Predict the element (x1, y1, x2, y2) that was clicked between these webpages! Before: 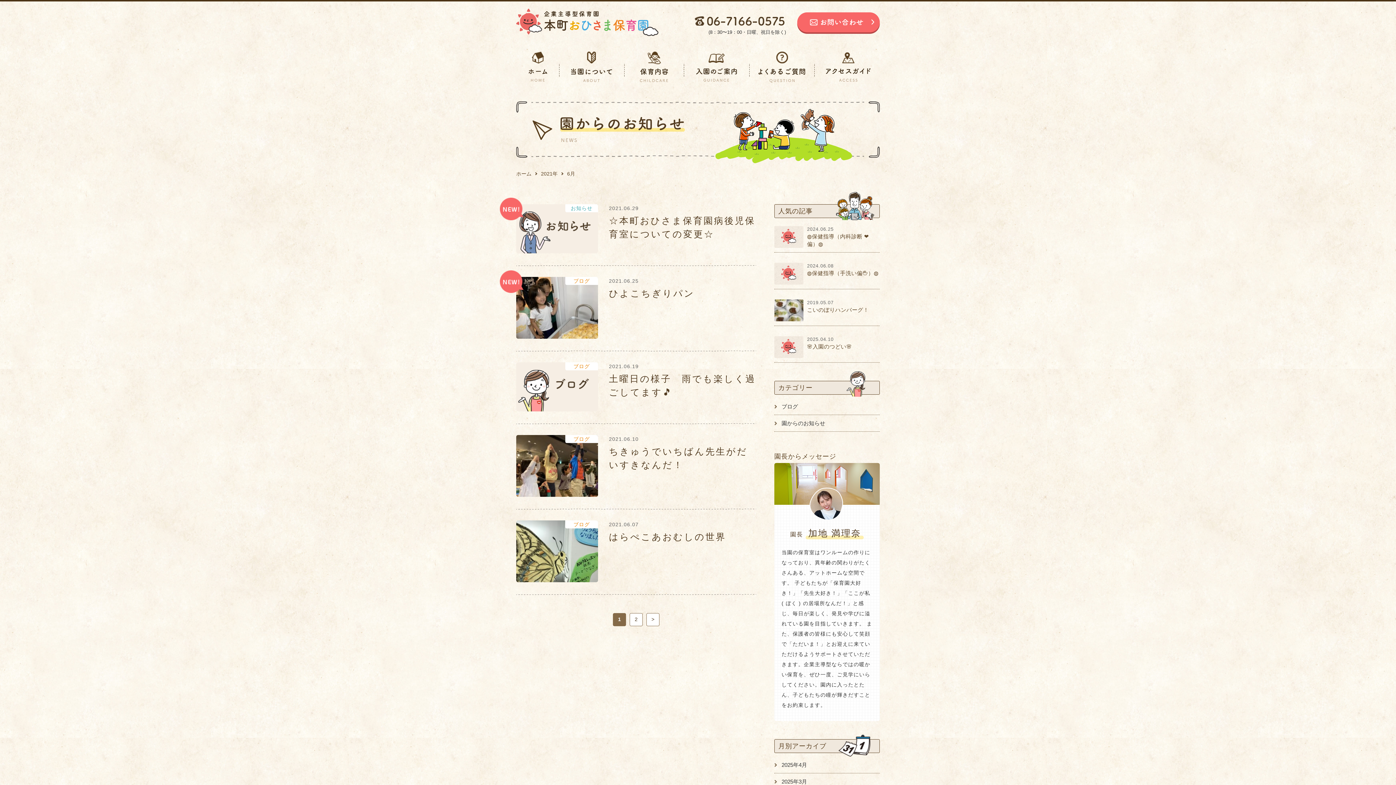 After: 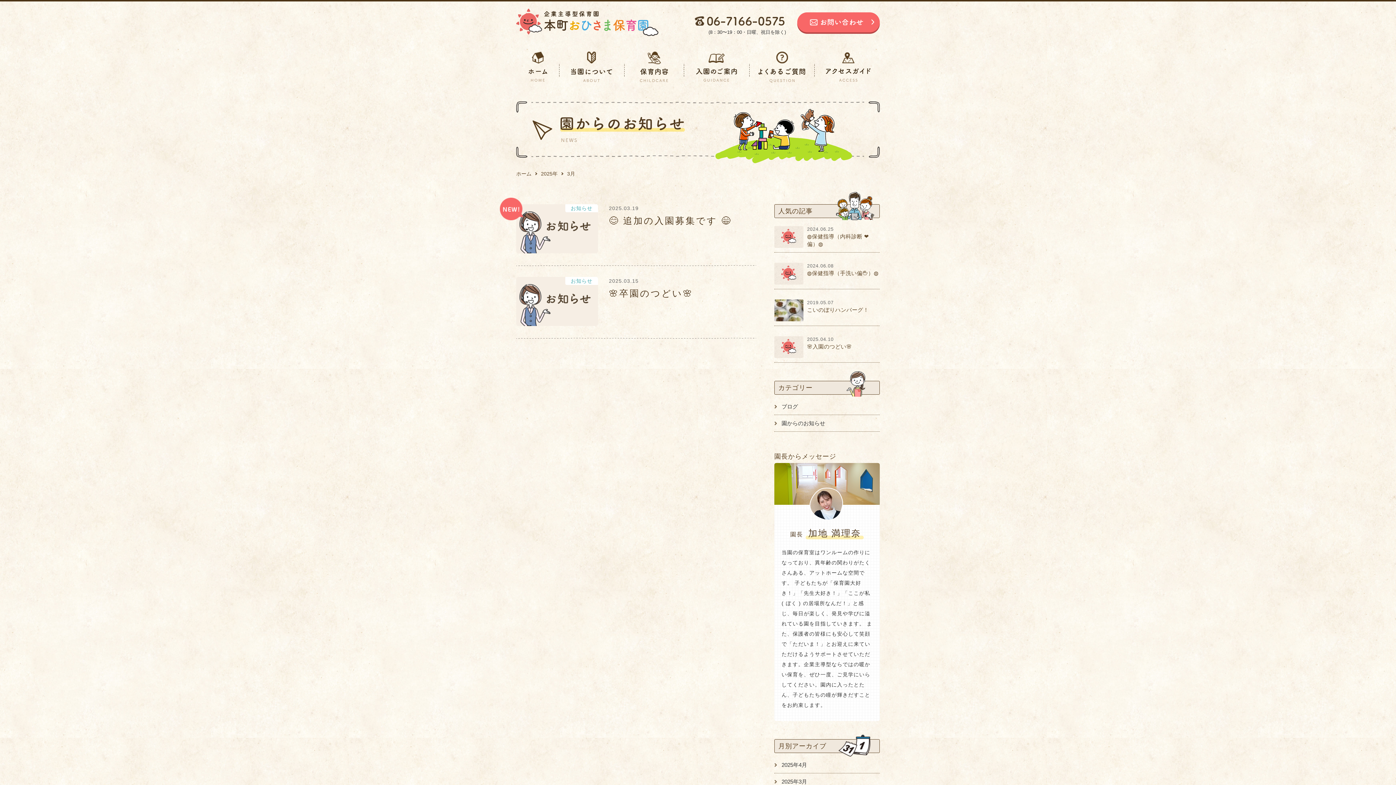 Action: label: 2025年3月 bbox: (781, 778, 807, 785)